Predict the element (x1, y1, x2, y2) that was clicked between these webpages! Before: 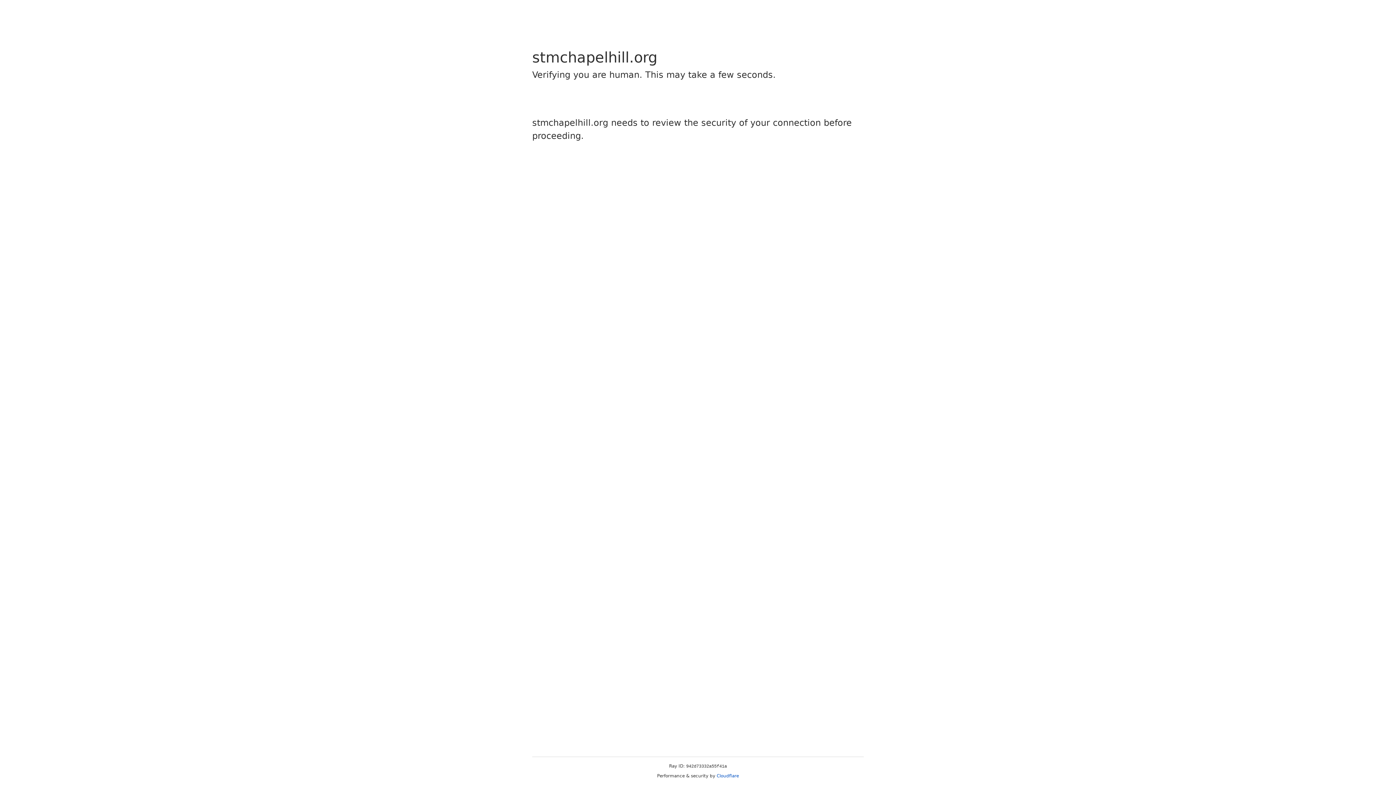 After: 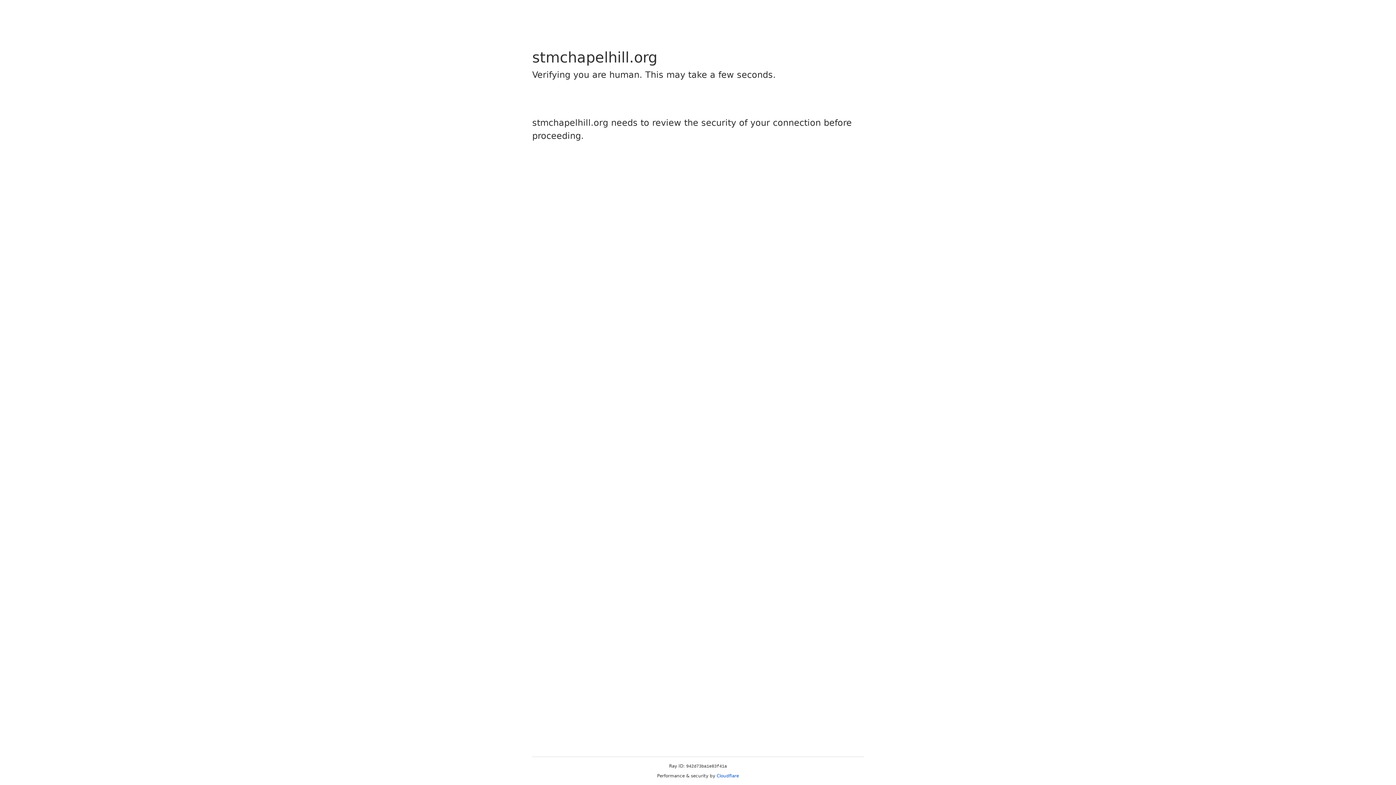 Action: label: Cloudflare bbox: (716, 773, 739, 778)